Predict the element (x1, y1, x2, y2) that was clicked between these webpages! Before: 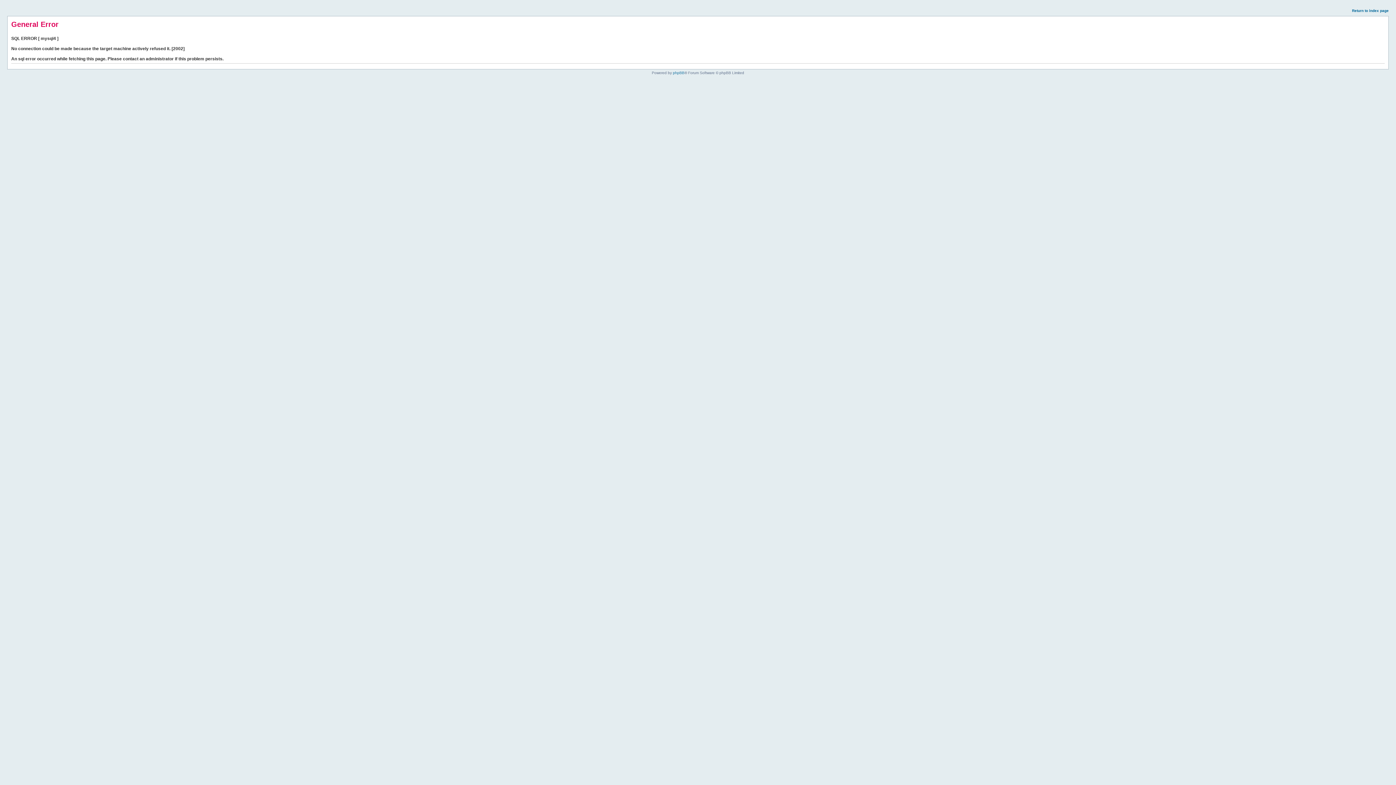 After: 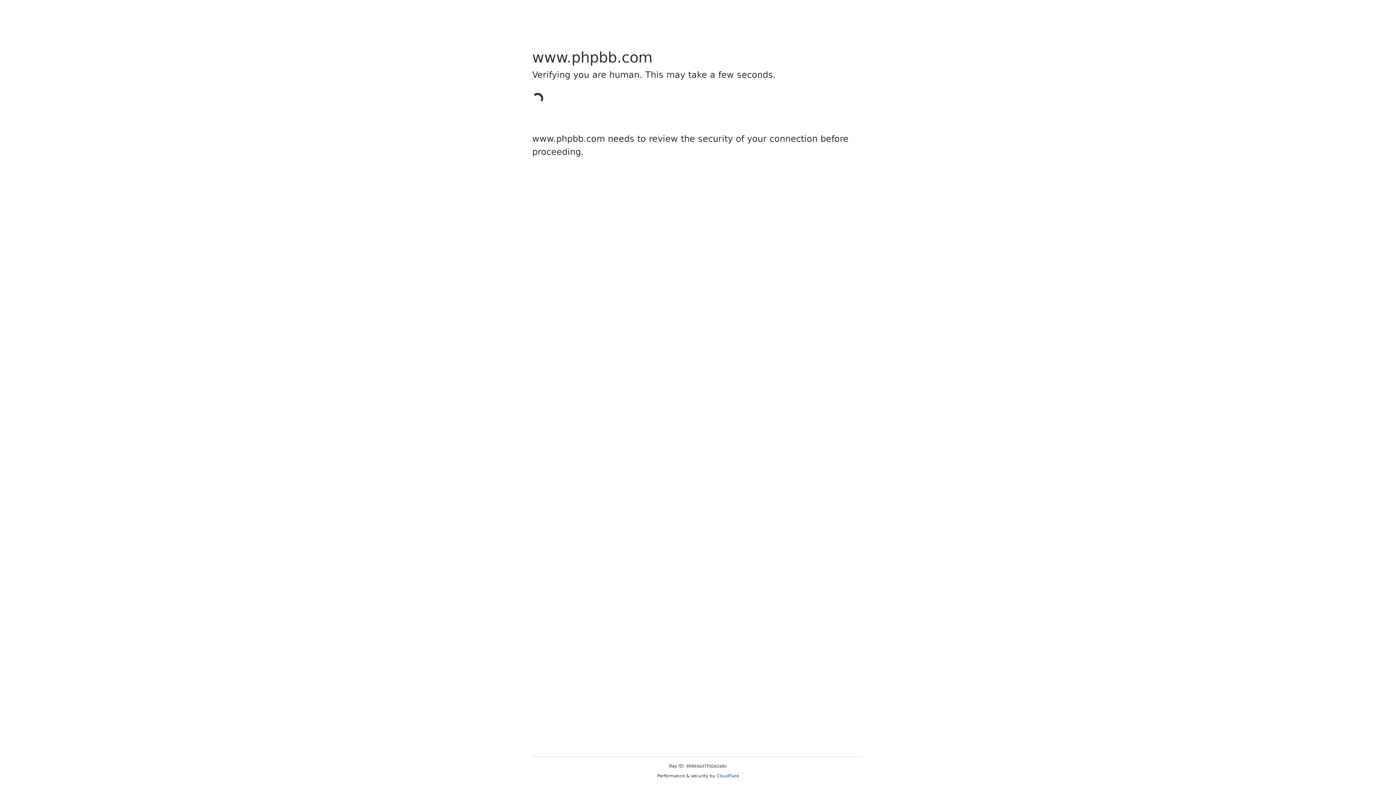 Action: bbox: (673, 70, 684, 74) label: phpBB